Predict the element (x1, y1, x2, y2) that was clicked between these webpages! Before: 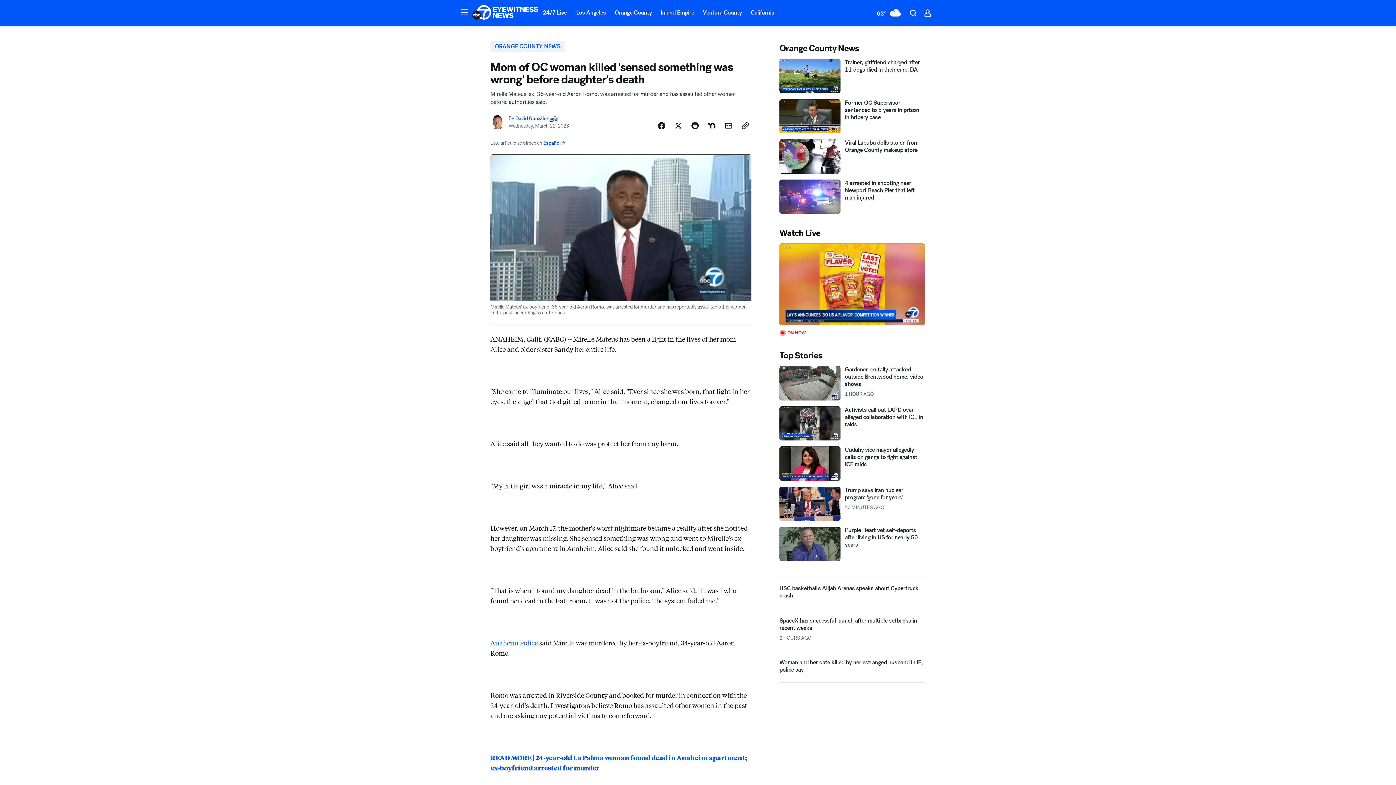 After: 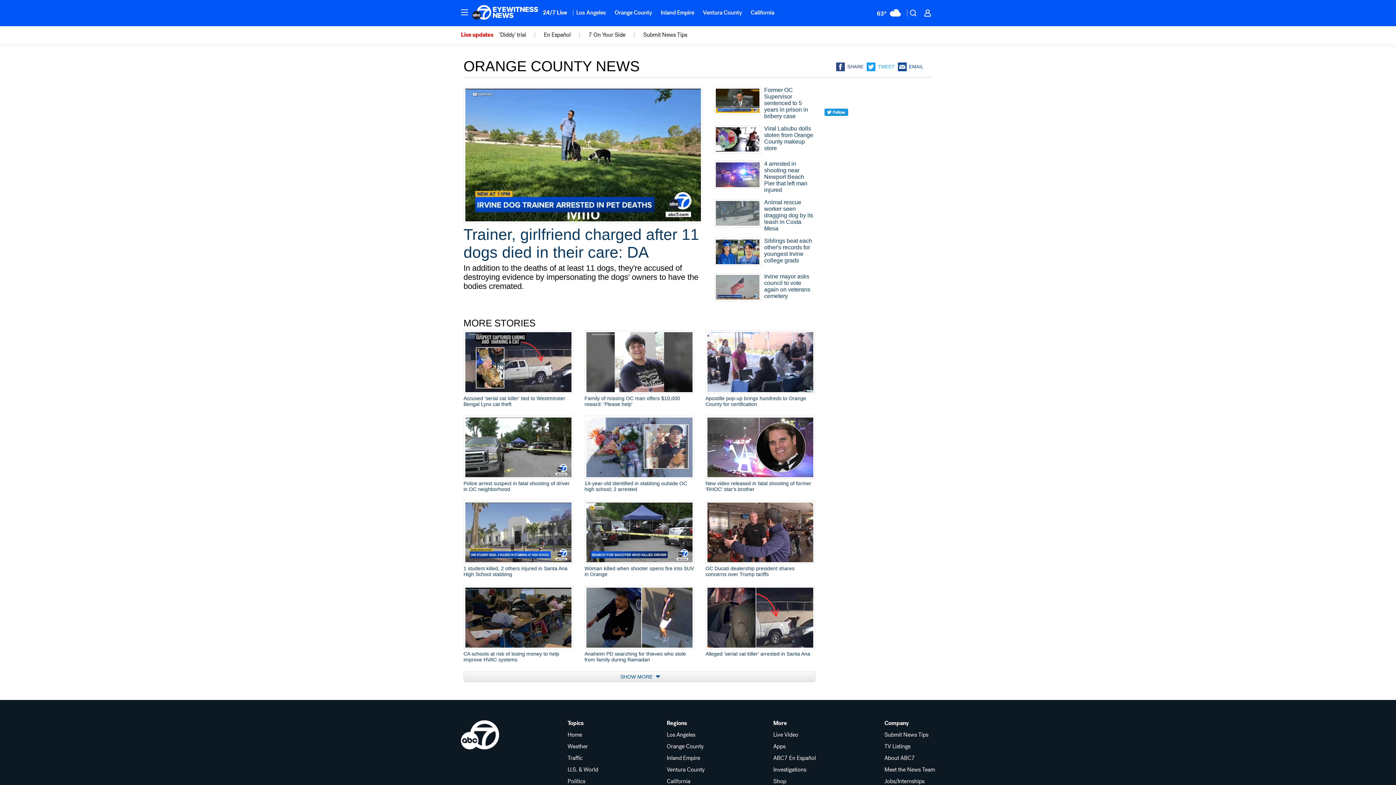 Action: bbox: (490, 73, 564, 85) label: ORANGE COUNTY NEWS